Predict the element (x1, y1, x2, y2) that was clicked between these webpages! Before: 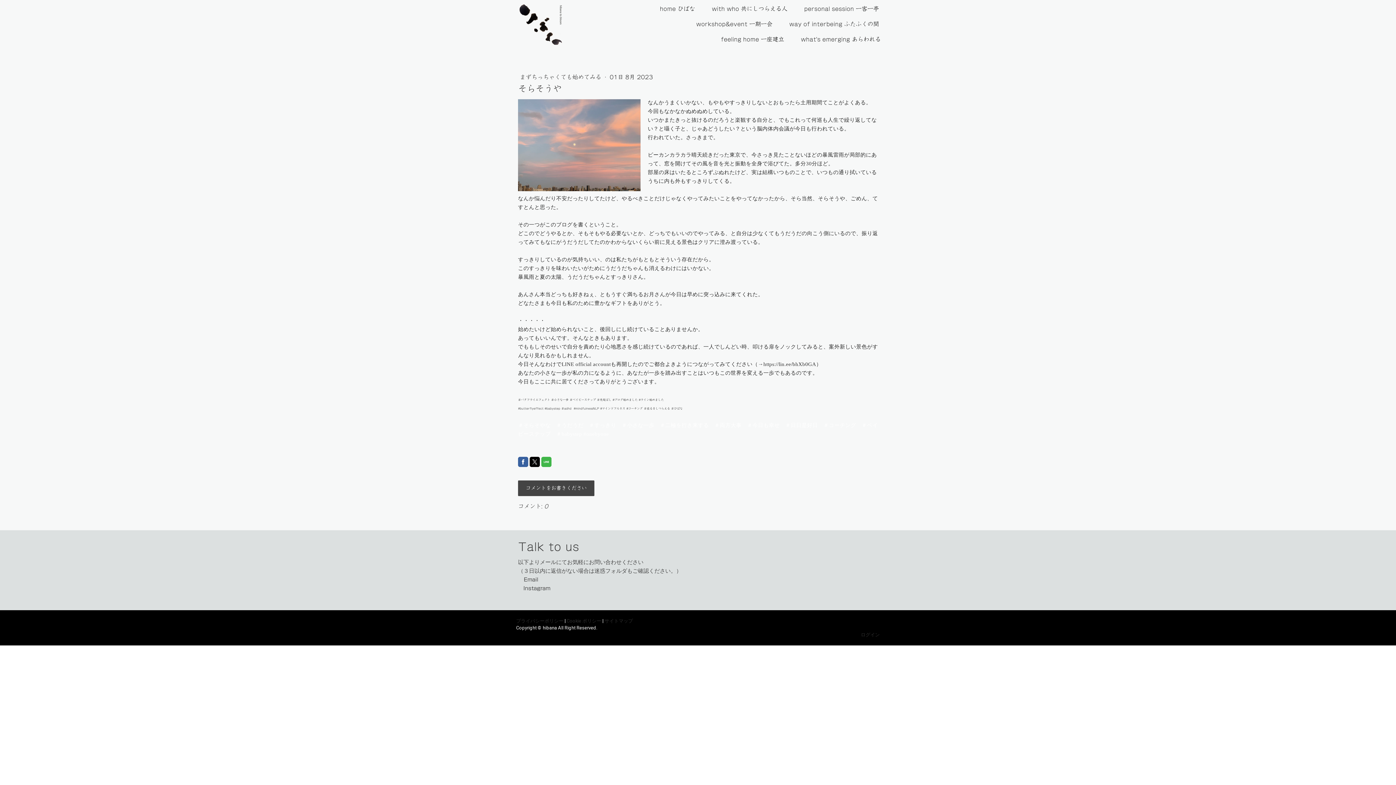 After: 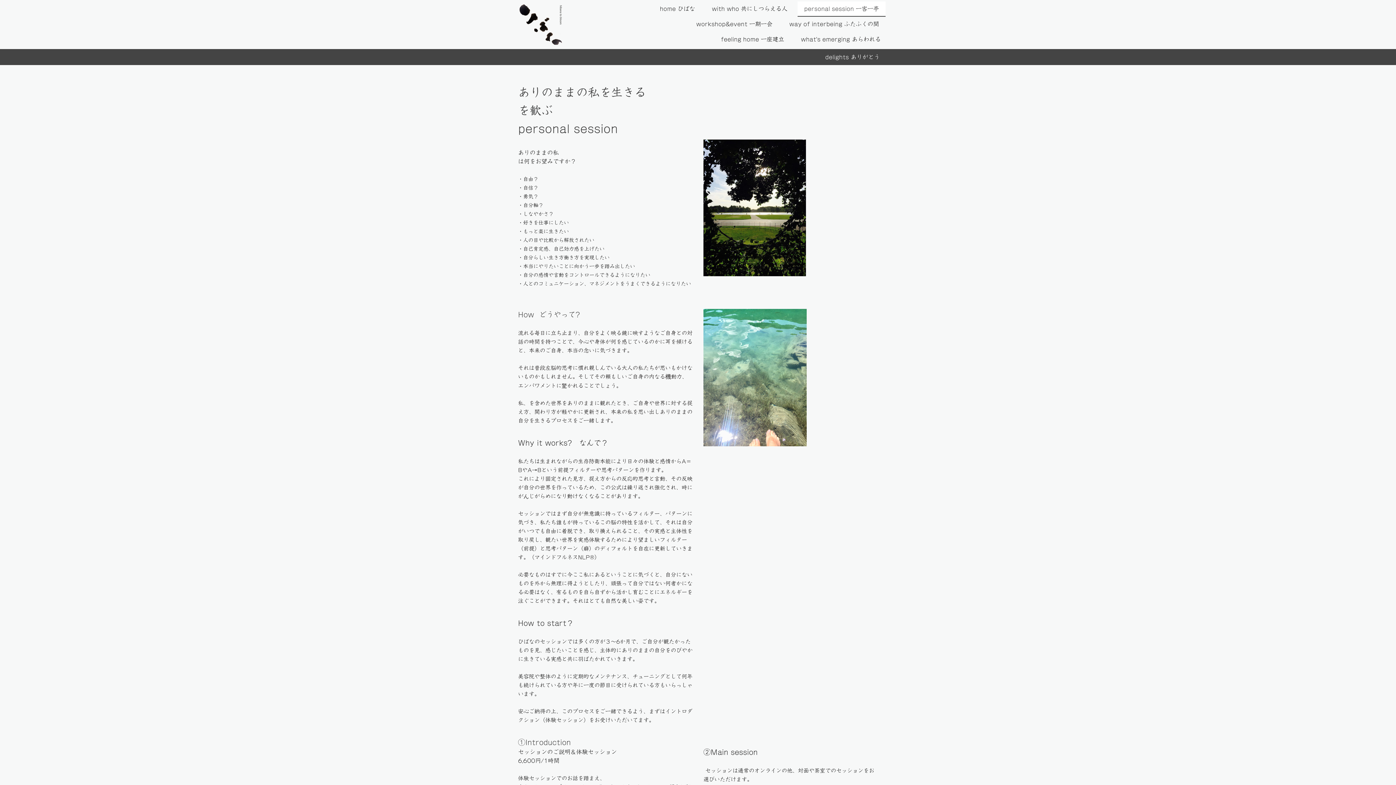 Action: label: personal session 一客一亭 bbox: (797, 1, 885, 16)